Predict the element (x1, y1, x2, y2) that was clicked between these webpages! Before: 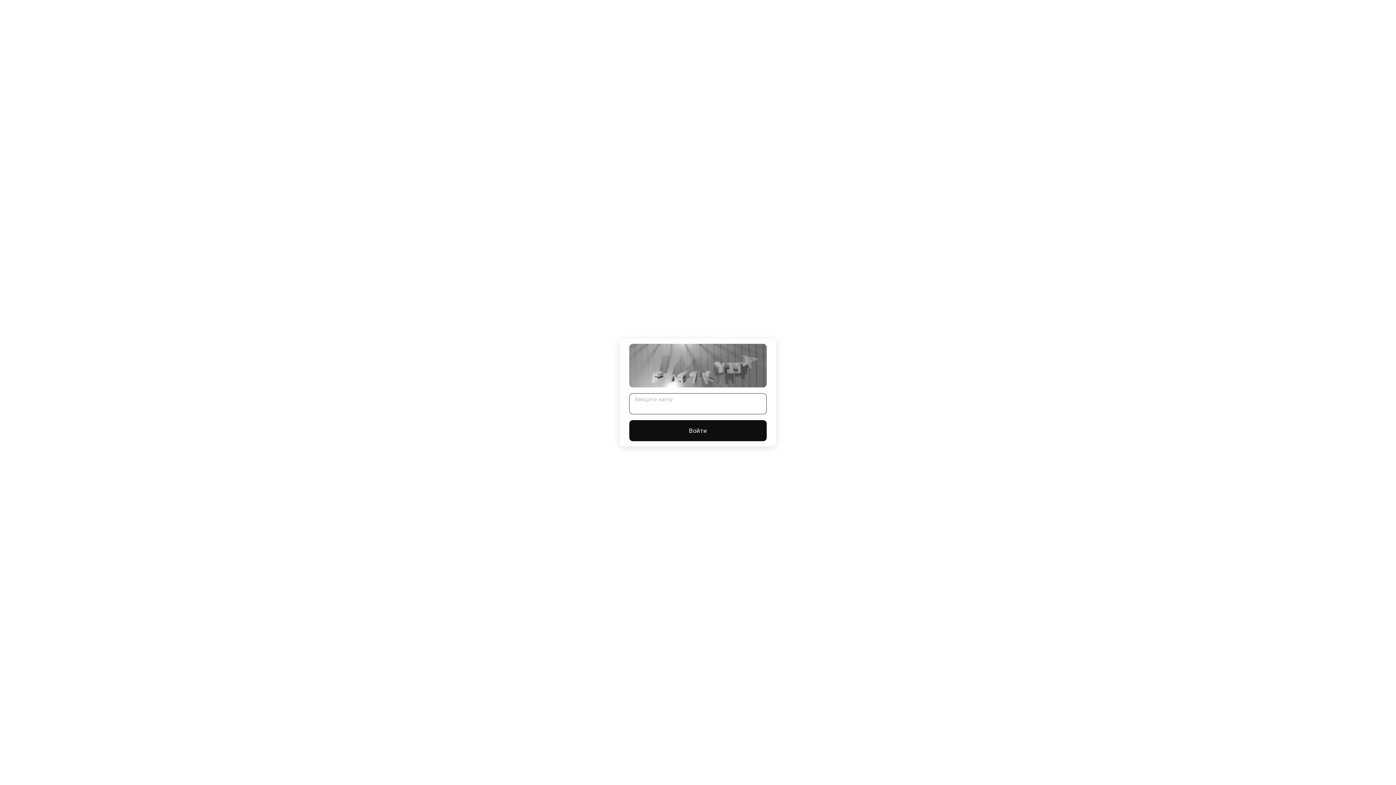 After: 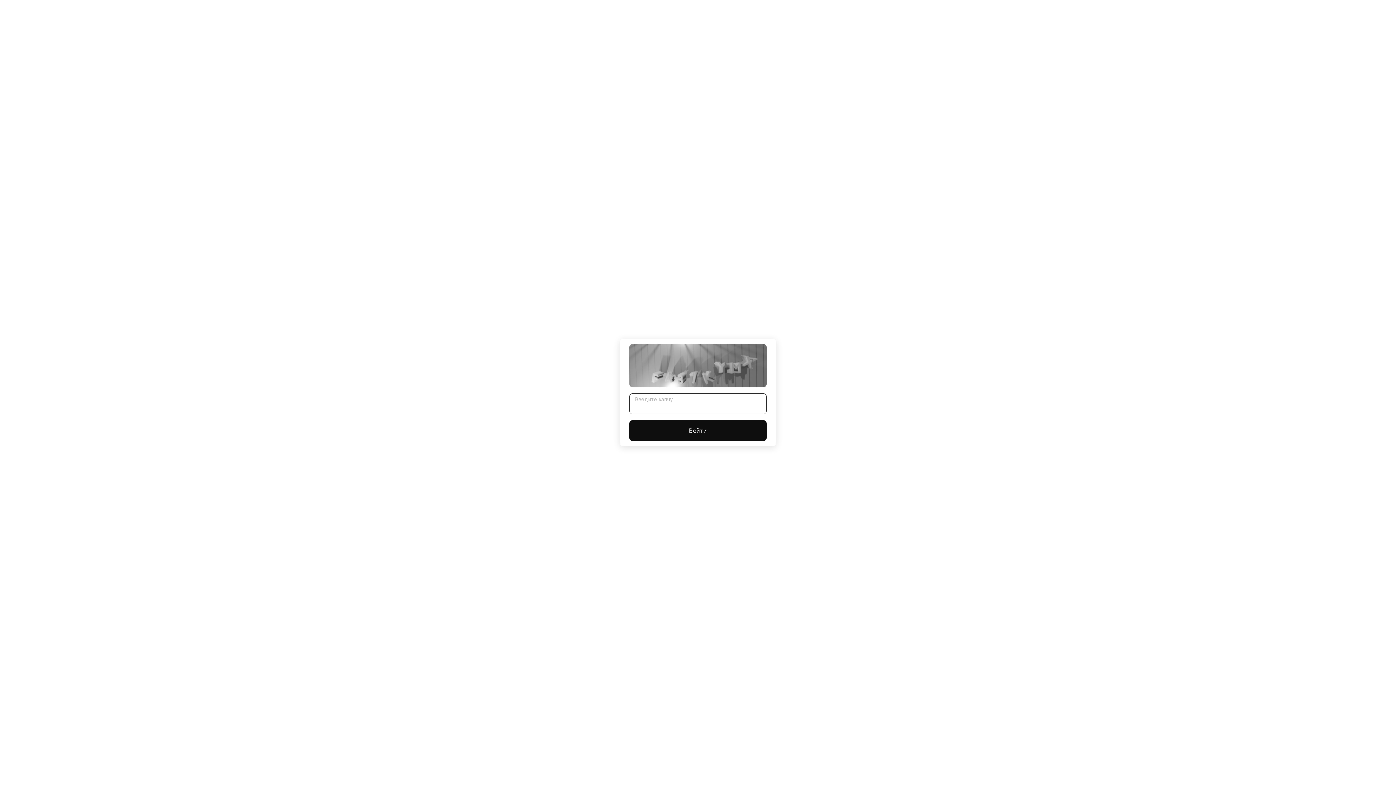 Action: bbox: (629, 420, 766, 441) label: Войти